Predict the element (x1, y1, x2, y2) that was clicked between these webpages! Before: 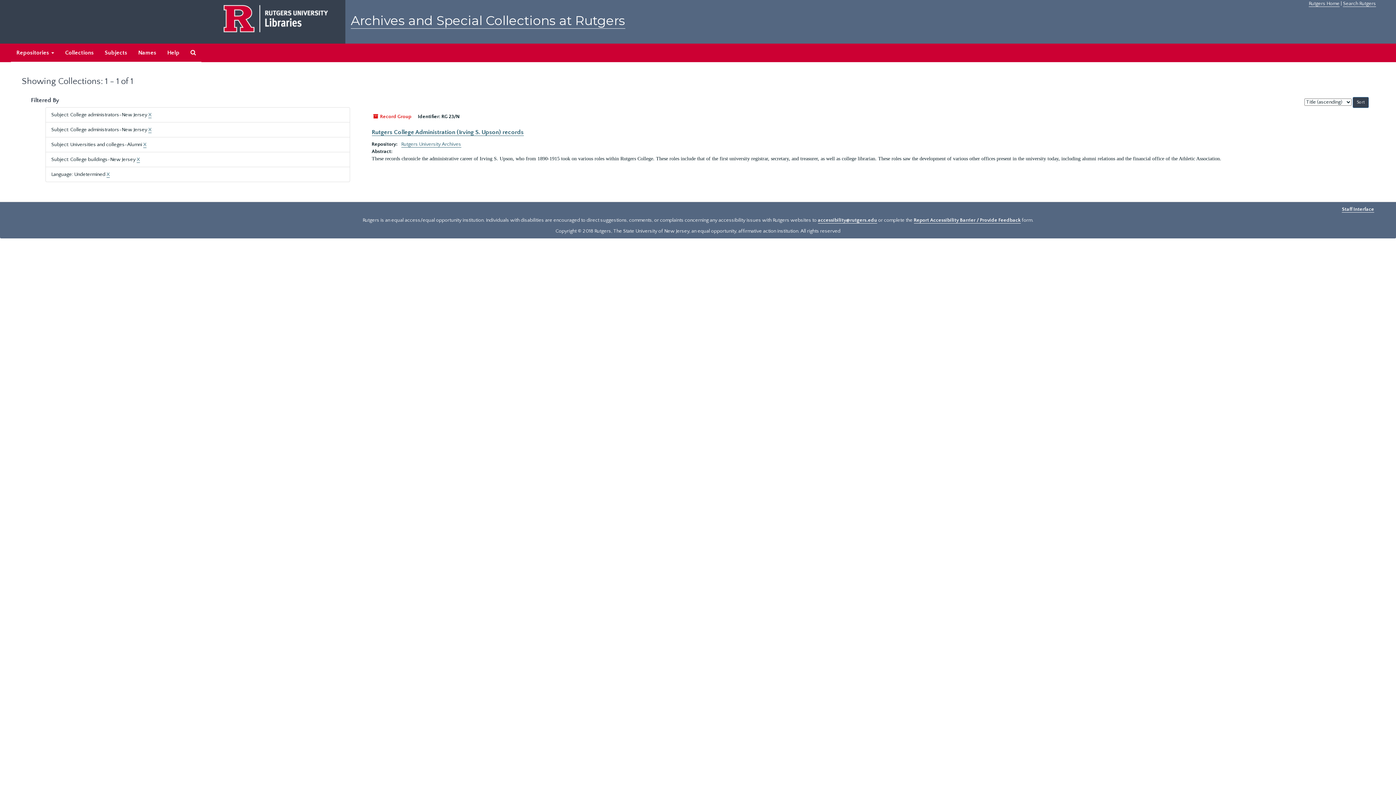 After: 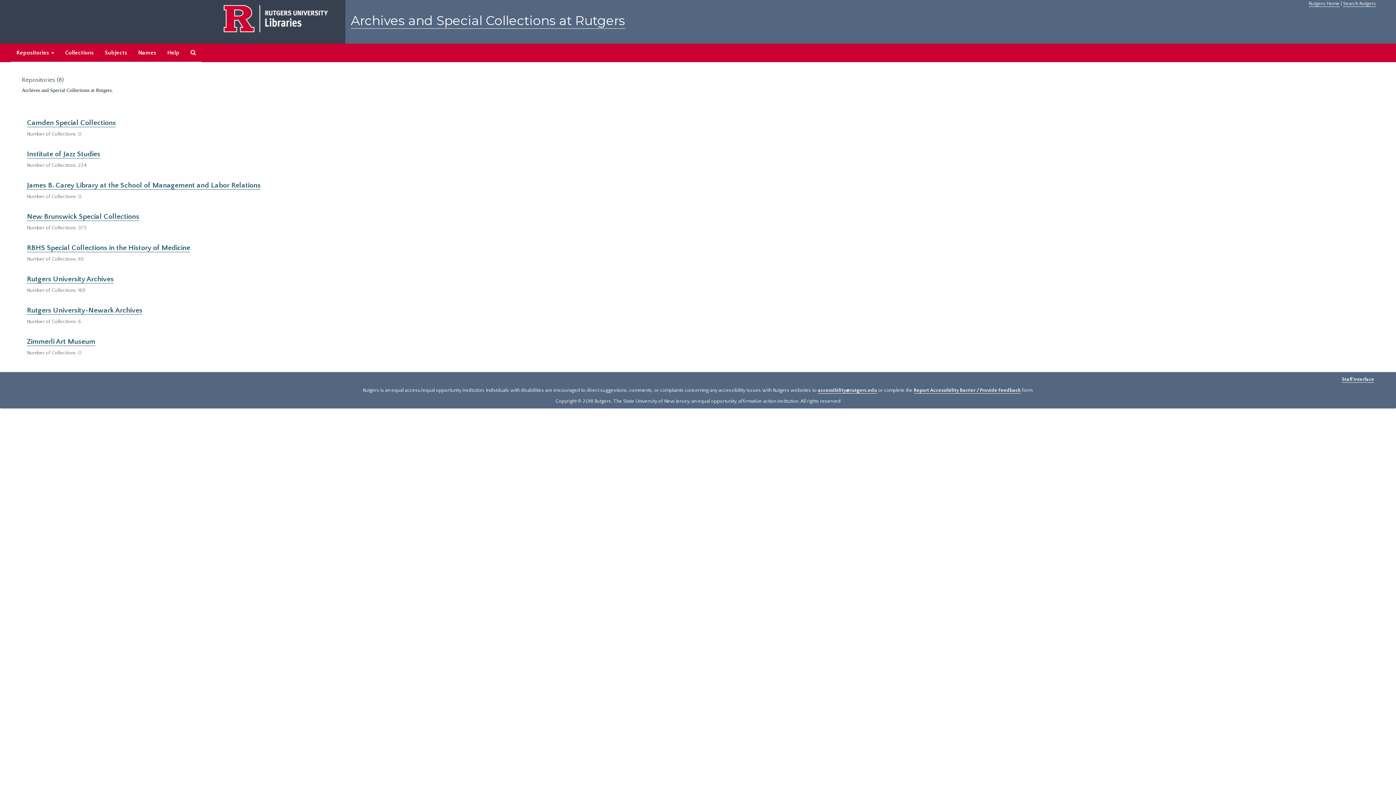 Action: bbox: (10, 43, 59, 62) label: Repositories 